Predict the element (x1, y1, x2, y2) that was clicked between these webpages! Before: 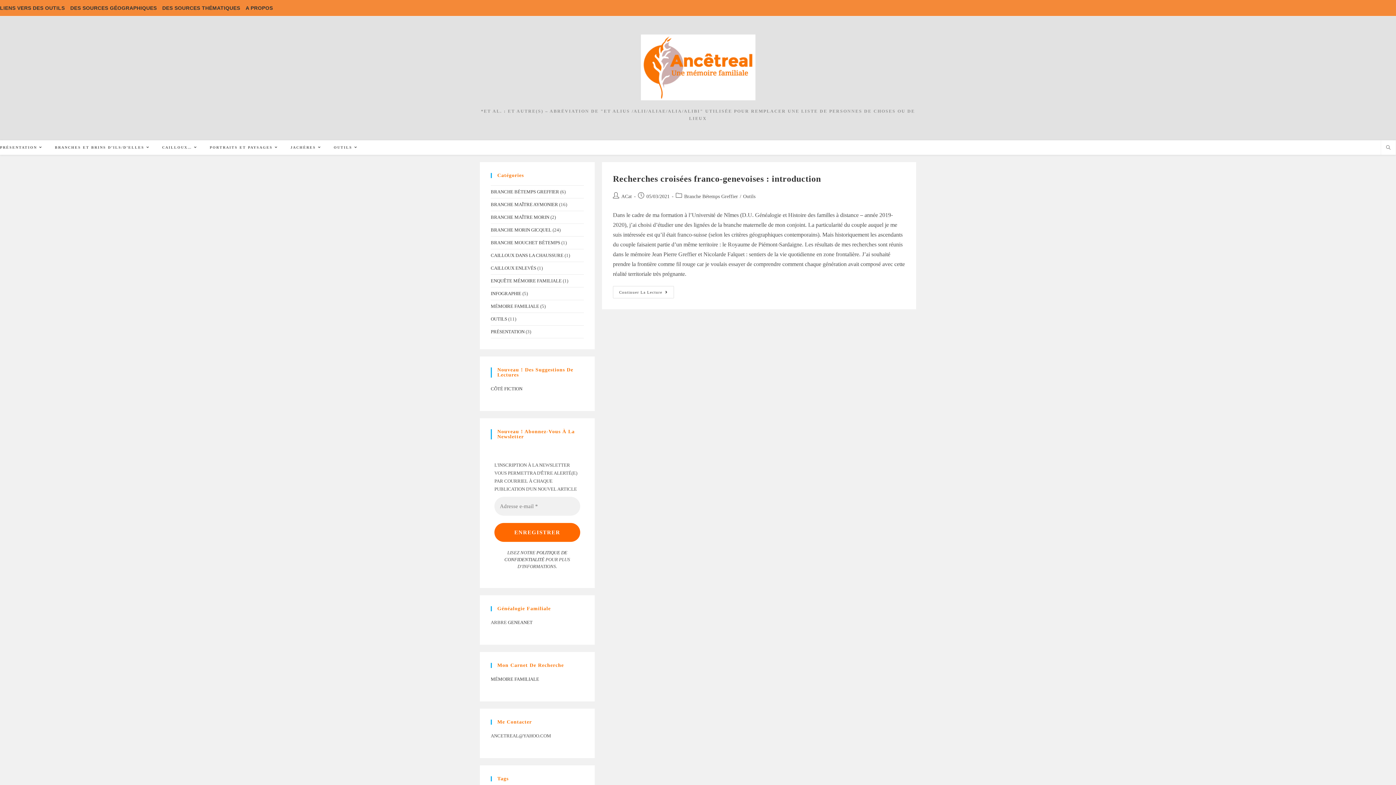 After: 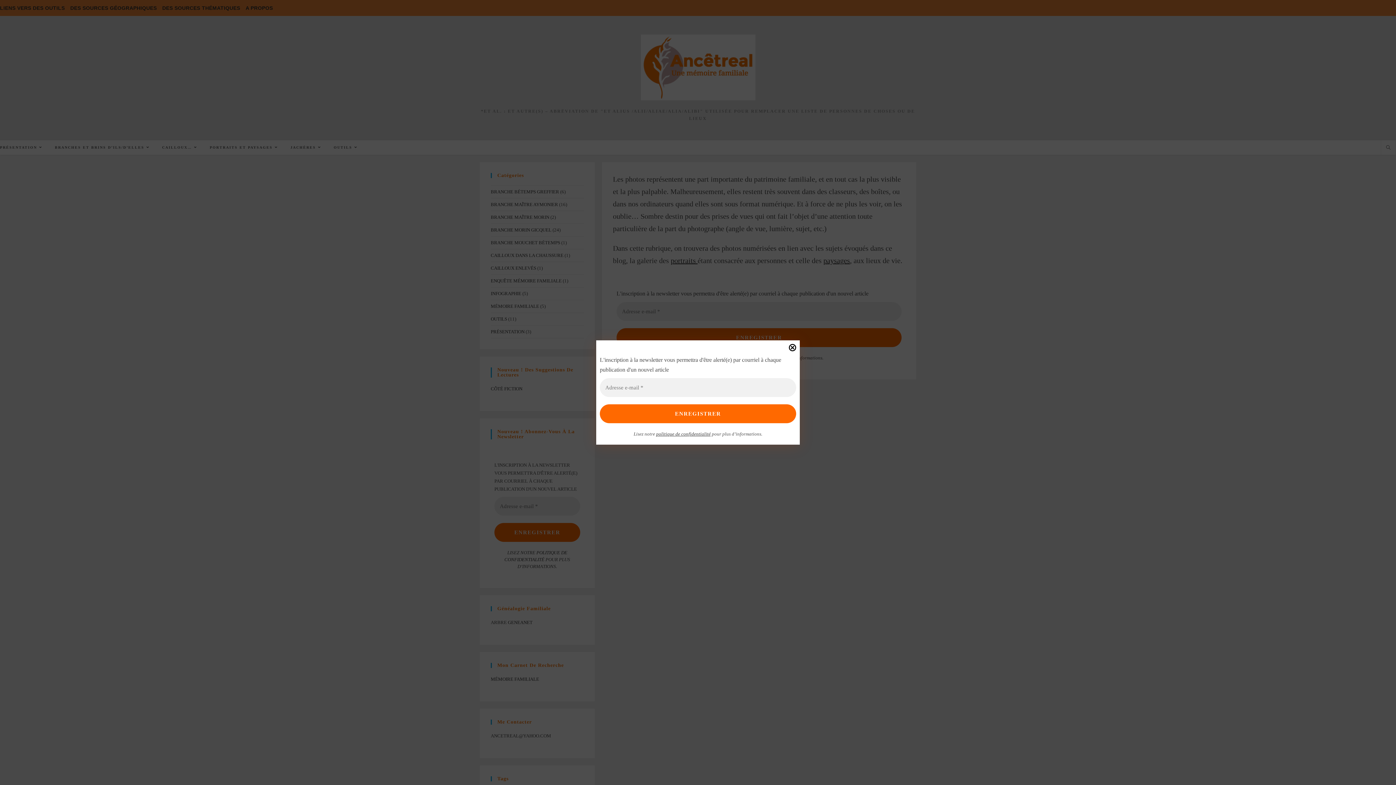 Action: label: PORTRAITS ET PAYSAGES bbox: (204, 140, 285, 154)